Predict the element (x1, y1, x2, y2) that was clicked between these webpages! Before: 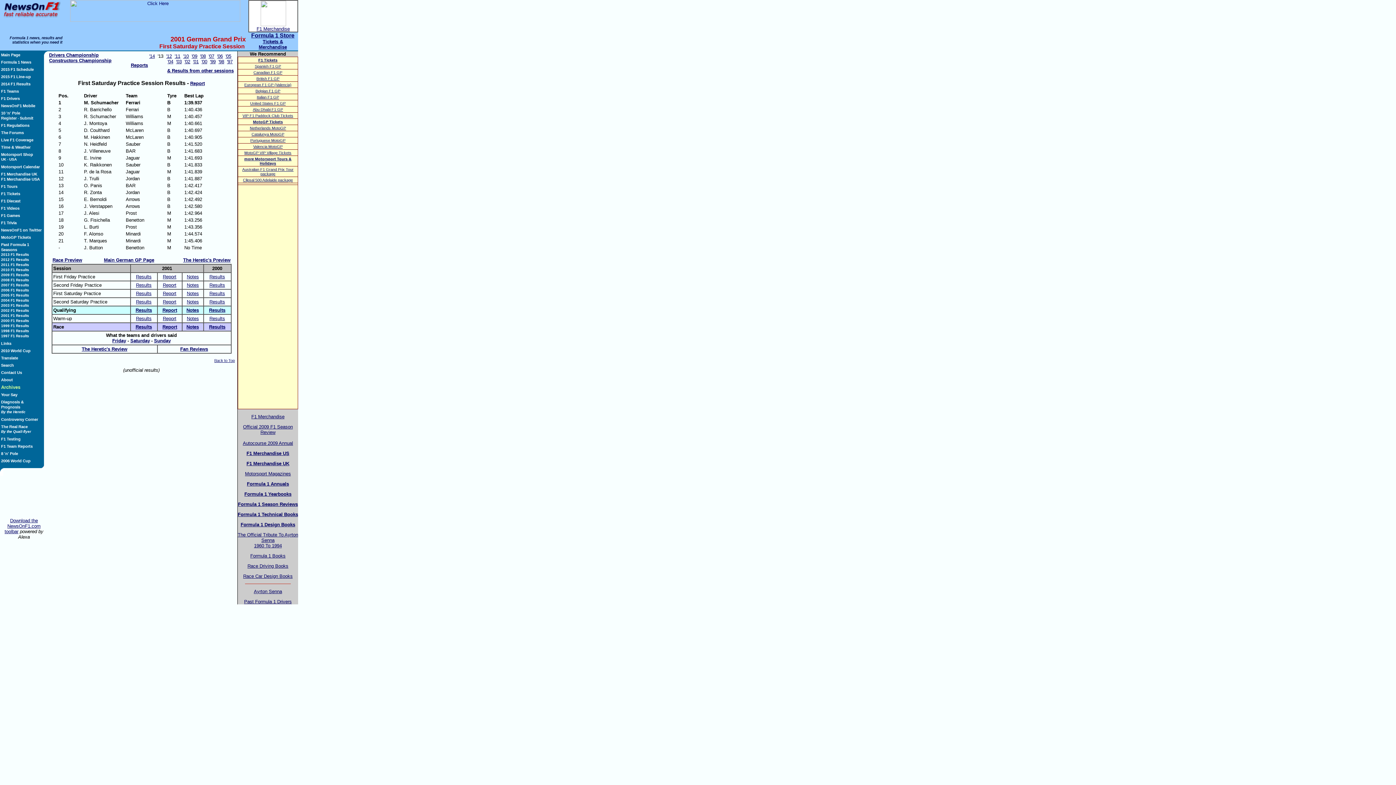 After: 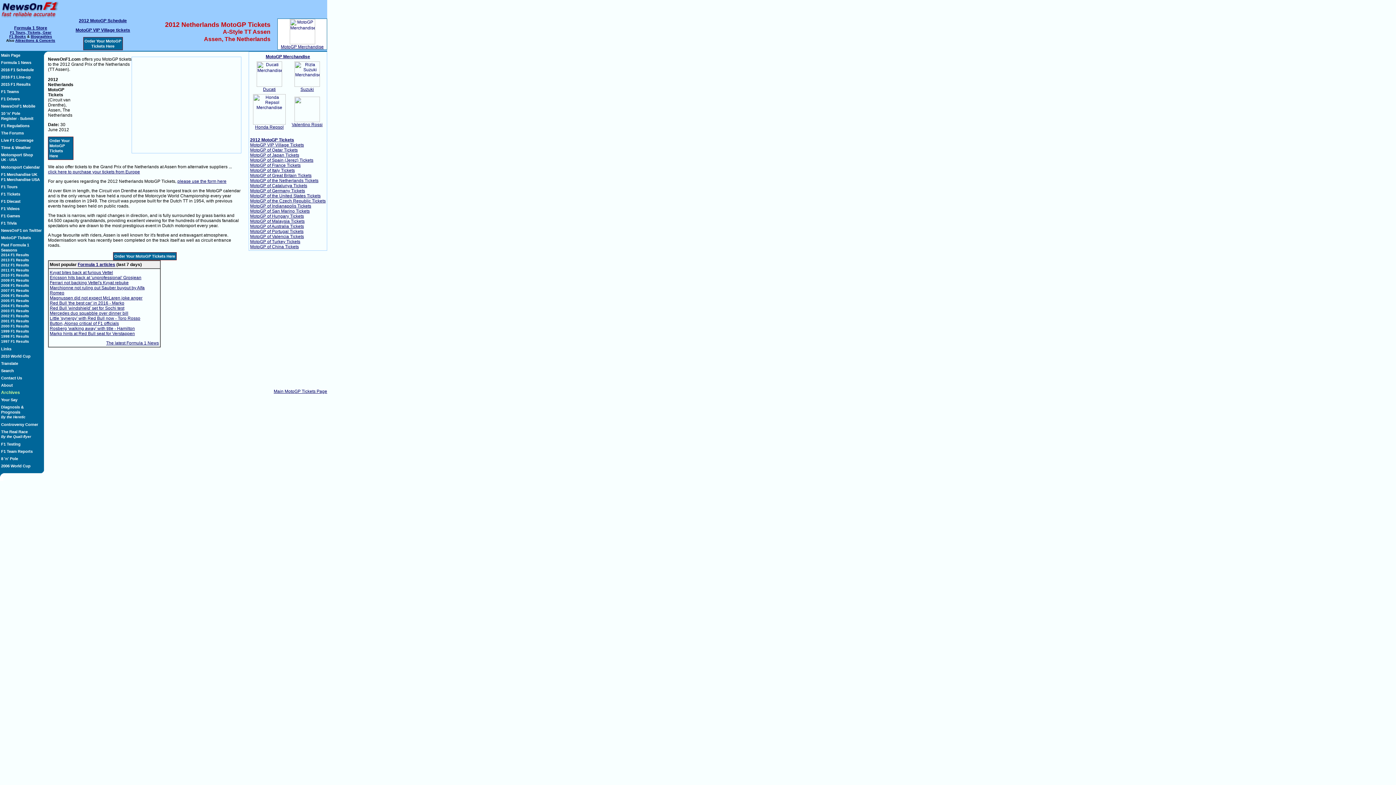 Action: label: Netherlands MotoGP bbox: (249, 125, 286, 130)